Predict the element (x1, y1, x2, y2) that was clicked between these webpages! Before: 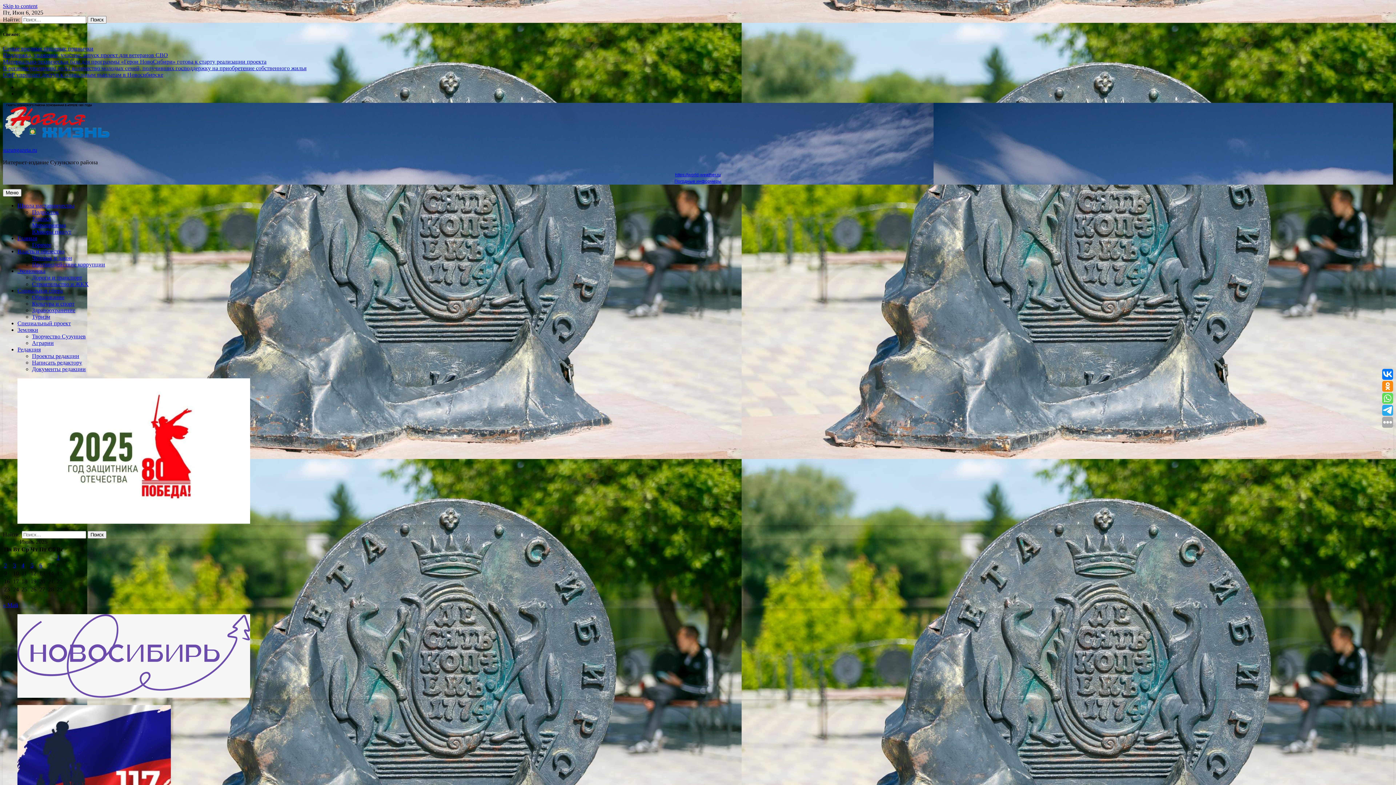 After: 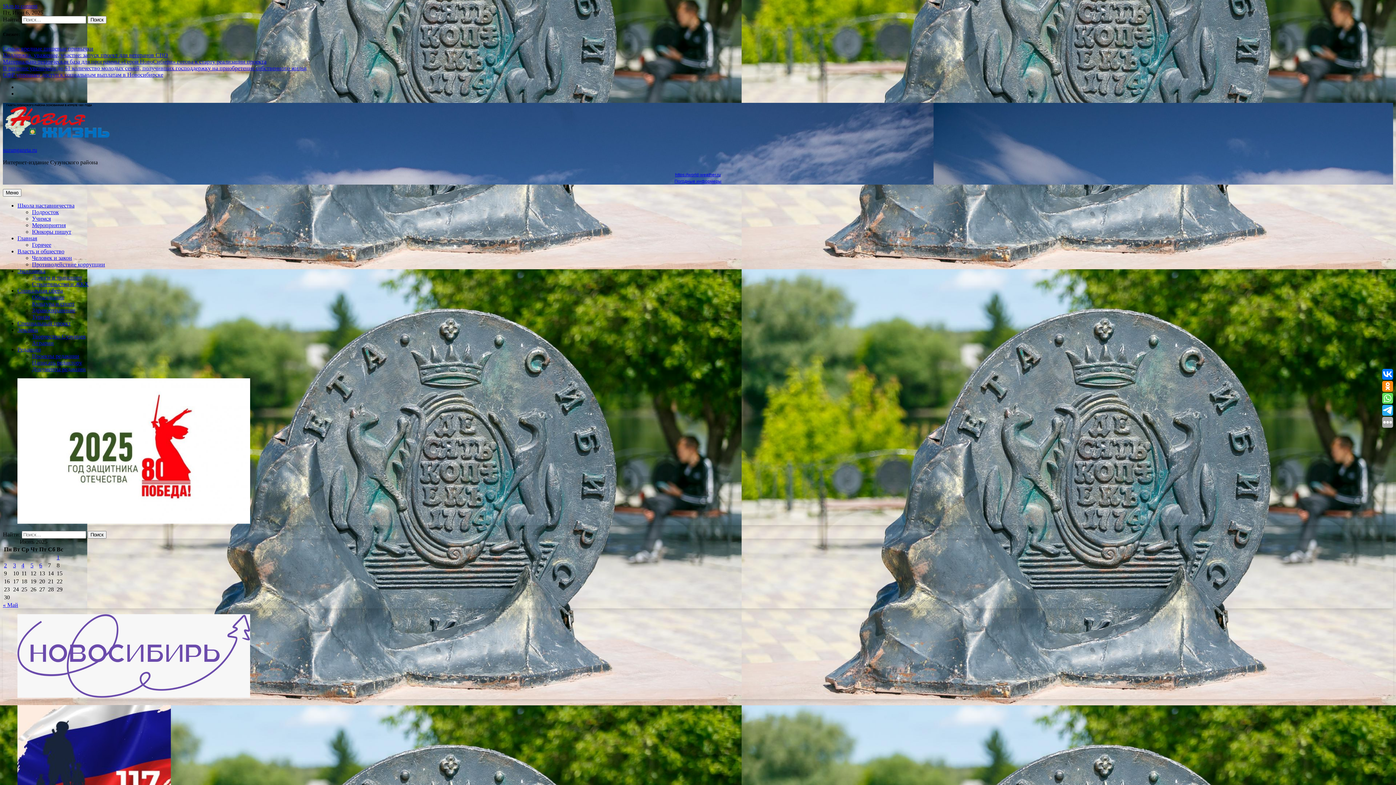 Action: bbox: (39, 562, 42, 568) label: Записи, опубликованные 06.06.2025